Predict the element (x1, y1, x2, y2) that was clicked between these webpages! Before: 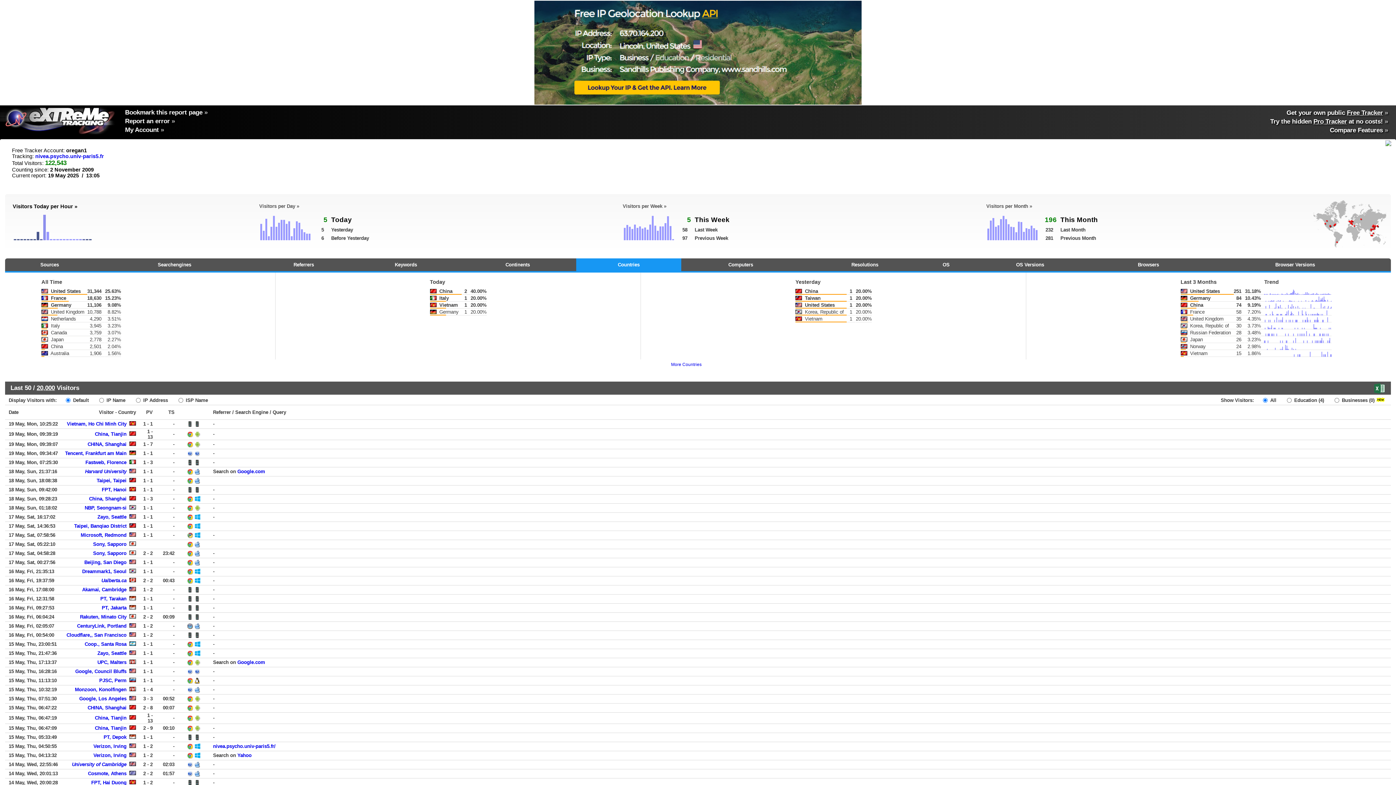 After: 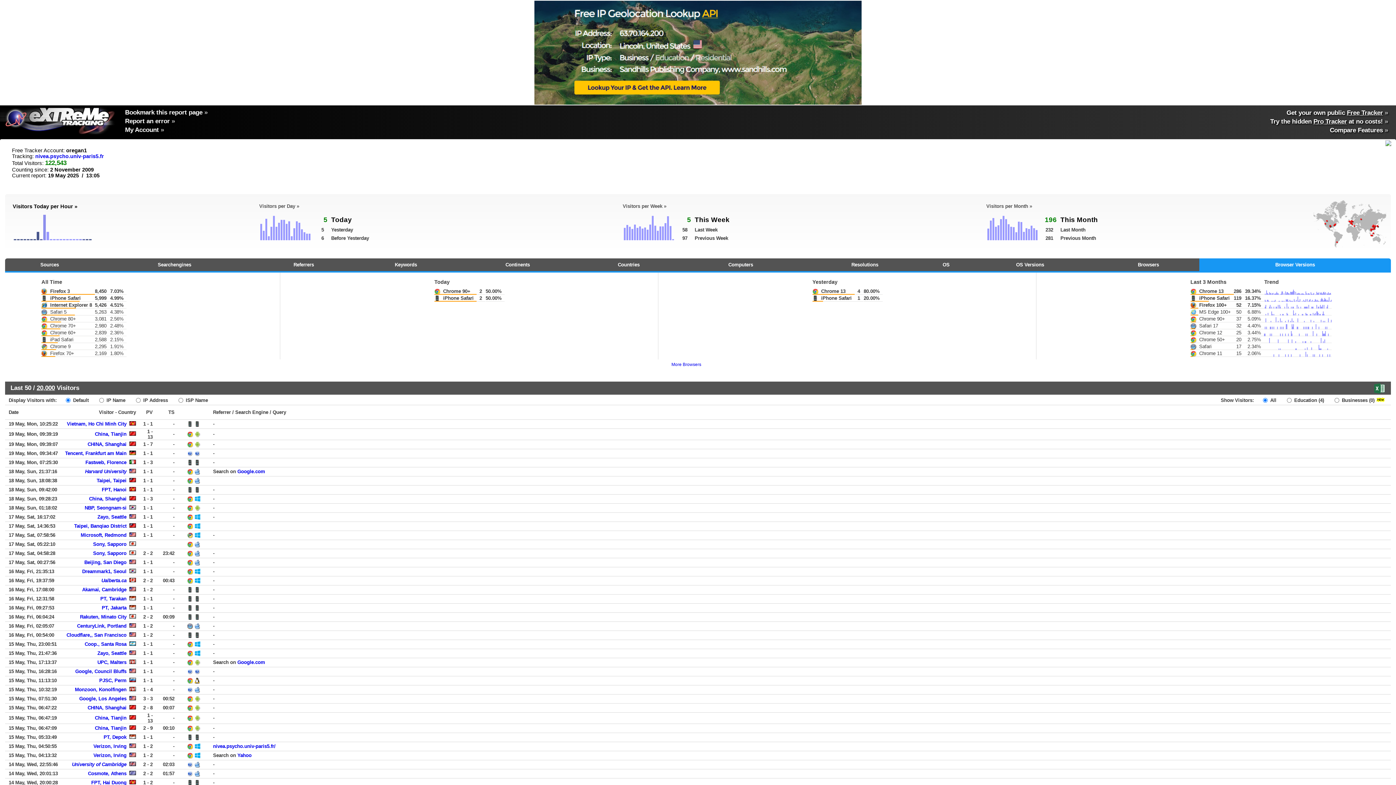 Action: bbox: (1199, 258, 1391, 271) label: Browser Versions